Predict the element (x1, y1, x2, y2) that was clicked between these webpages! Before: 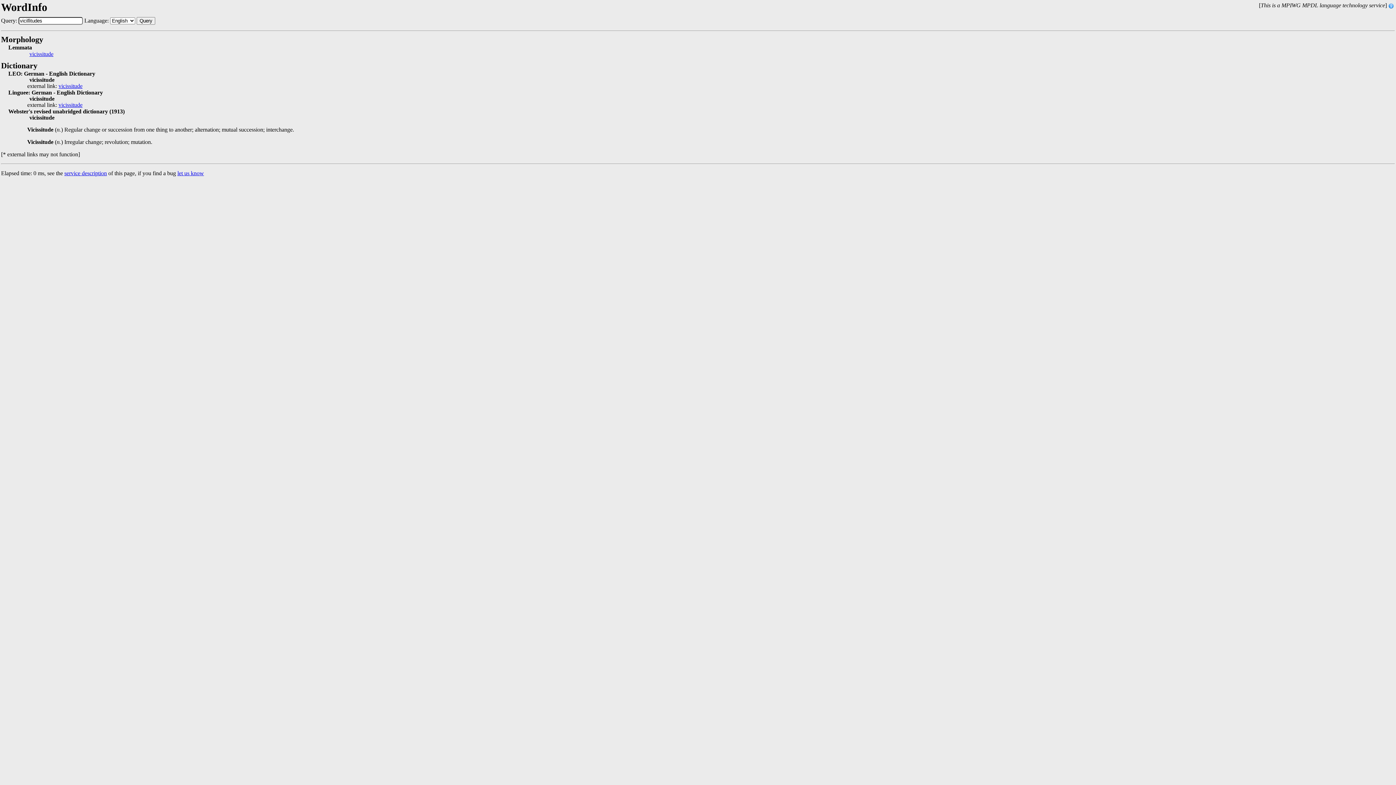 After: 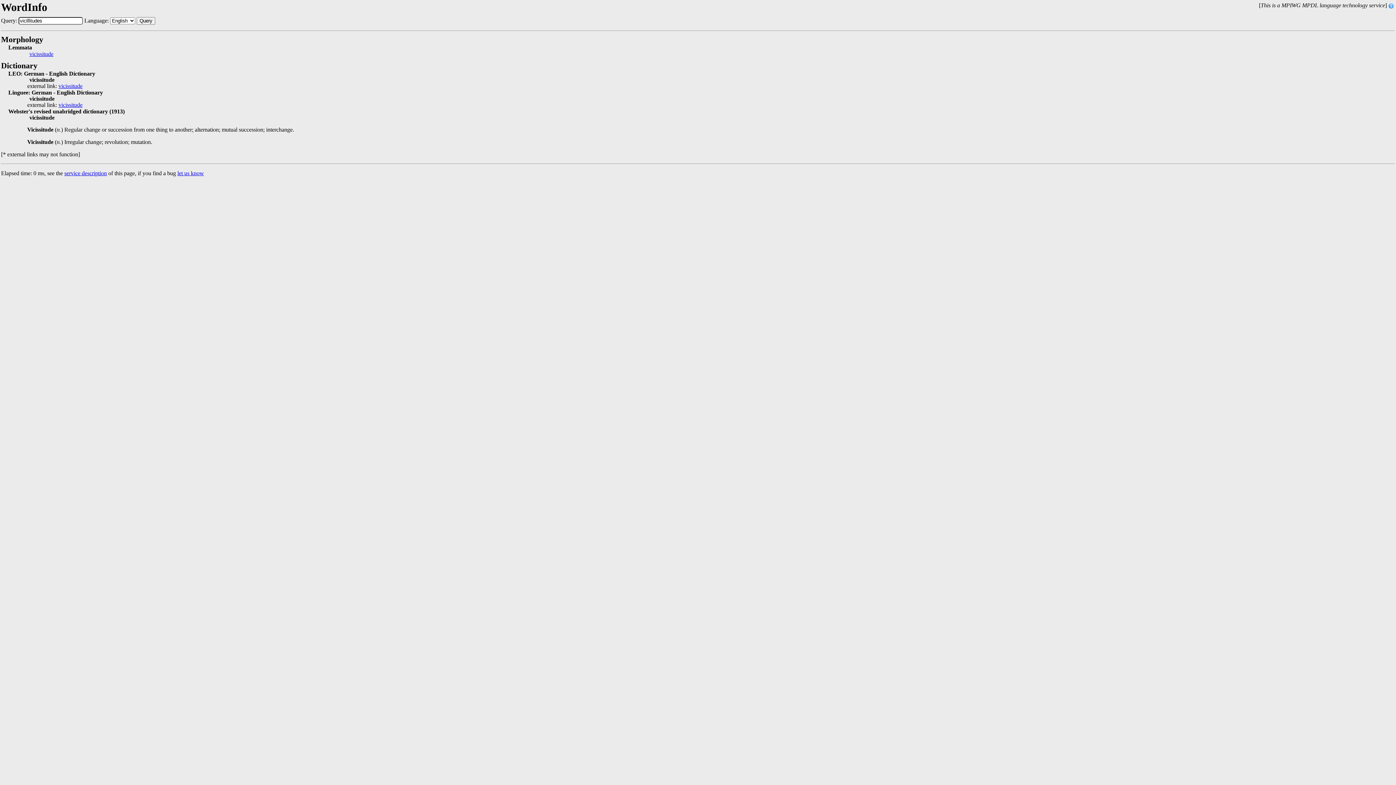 Action: bbox: (136, 17, 155, 24) label: Query